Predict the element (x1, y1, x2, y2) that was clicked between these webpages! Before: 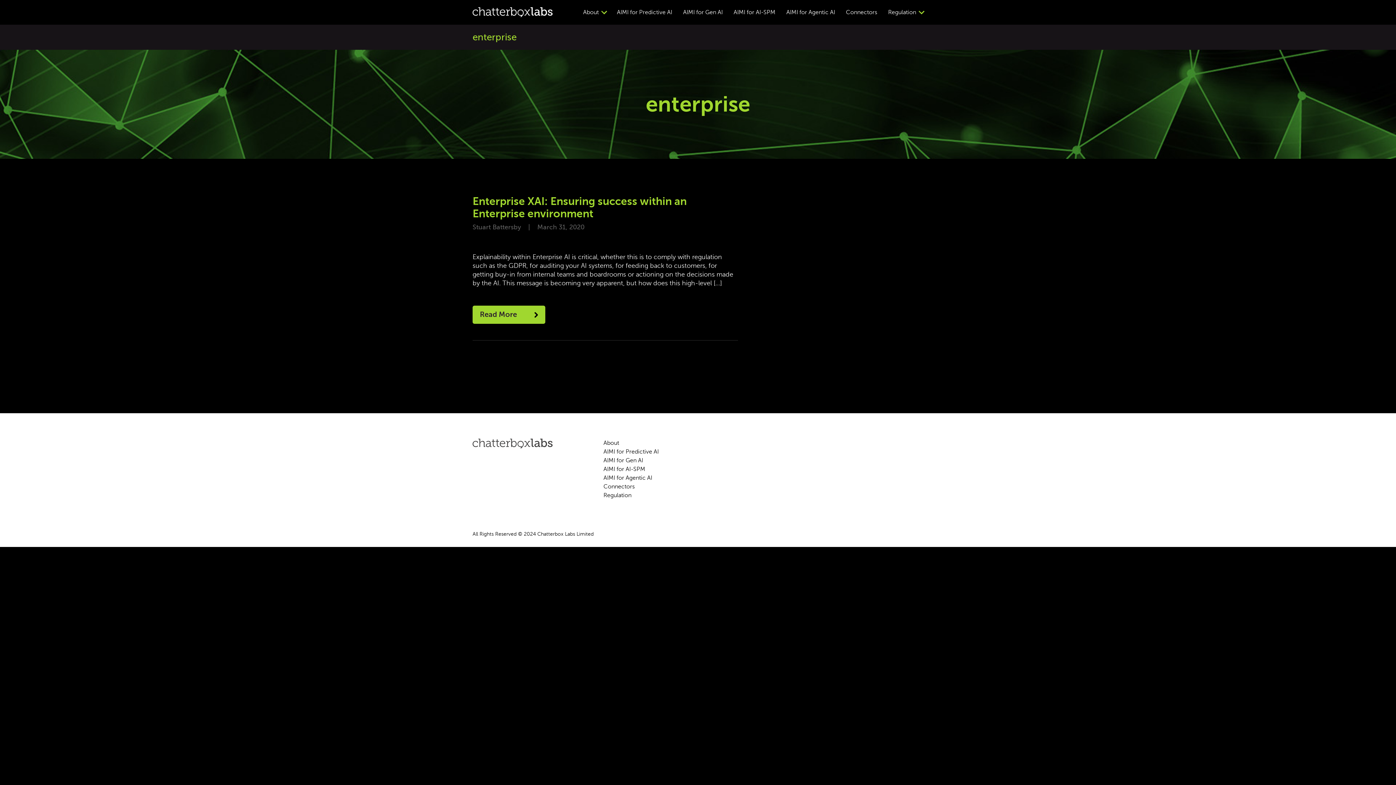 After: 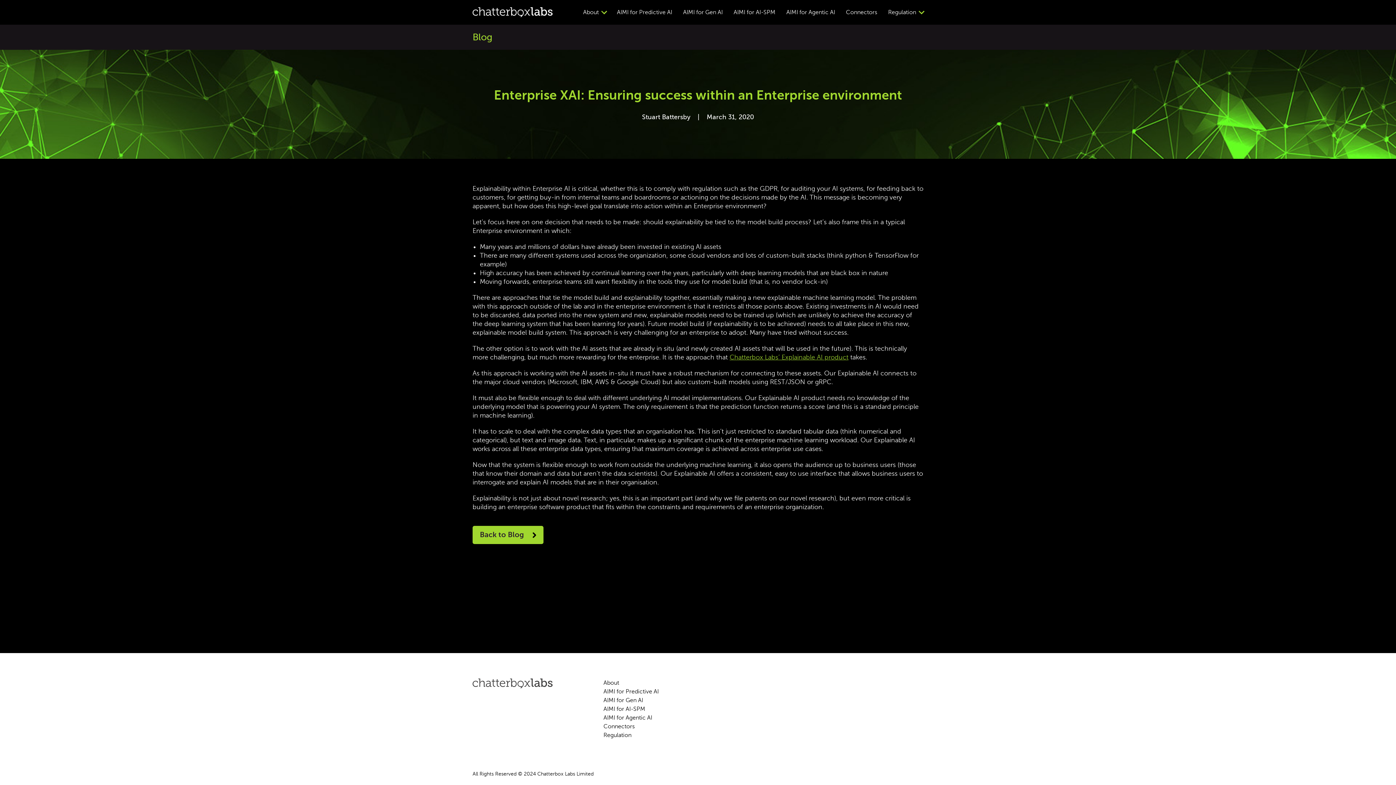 Action: bbox: (472, 305, 545, 324) label: Read More